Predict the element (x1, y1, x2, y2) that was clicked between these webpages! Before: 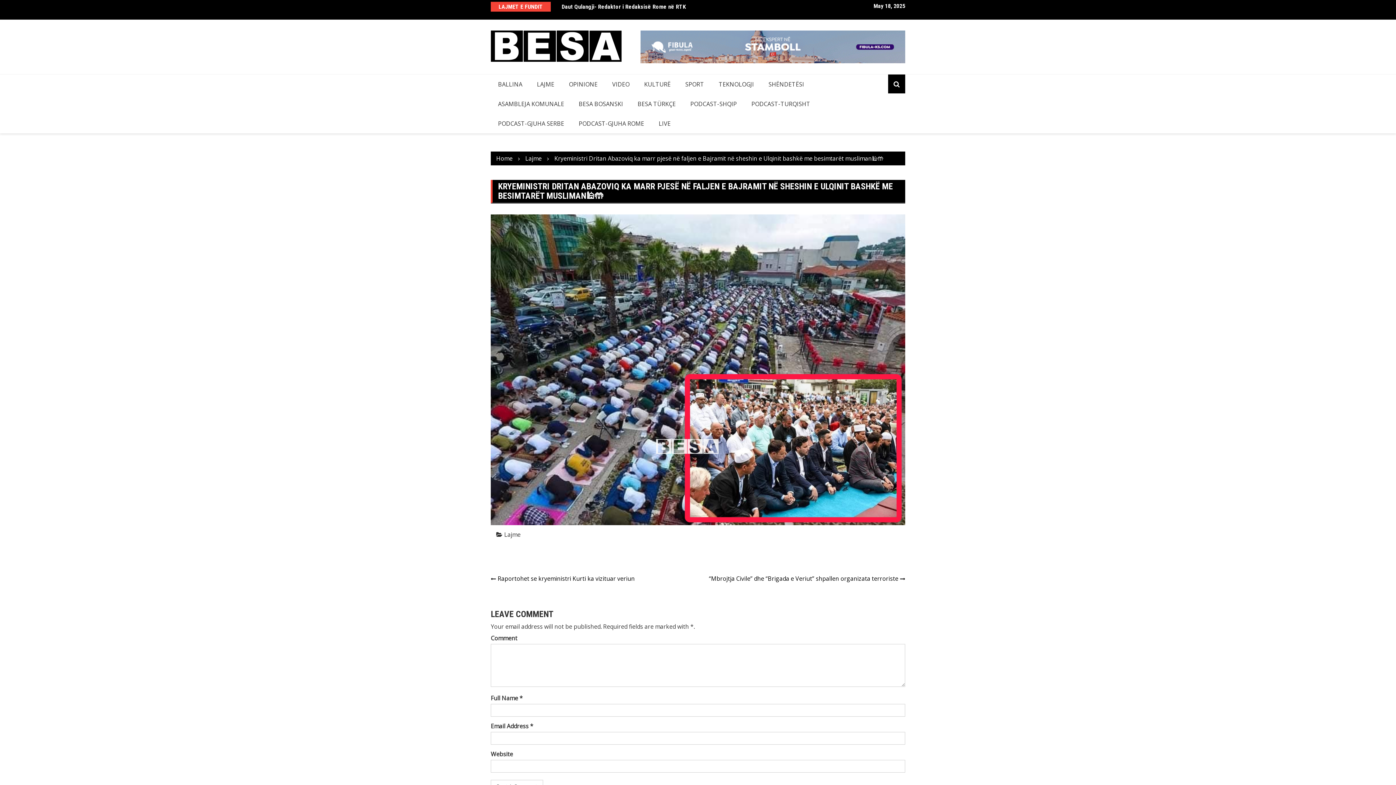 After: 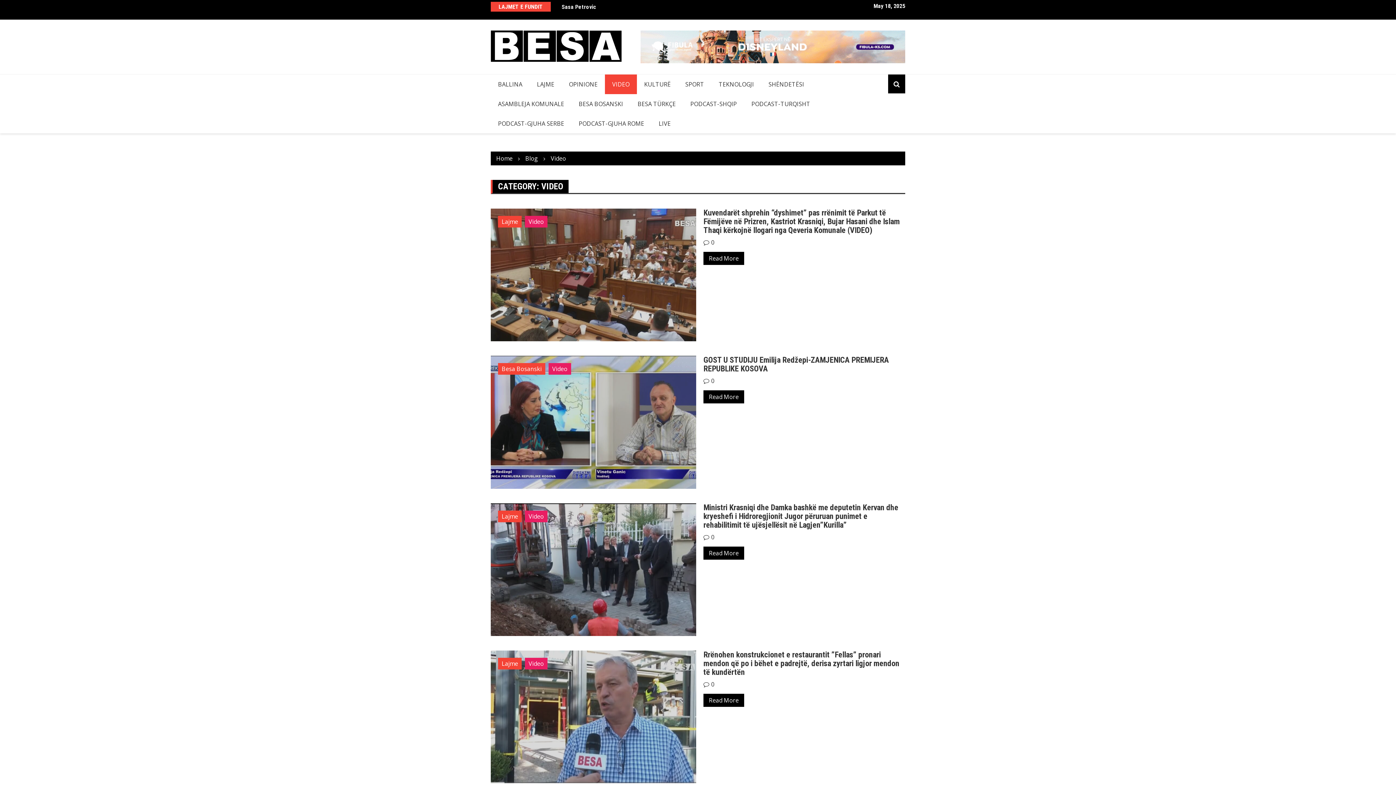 Action: label: VIDEO bbox: (605, 74, 637, 94)